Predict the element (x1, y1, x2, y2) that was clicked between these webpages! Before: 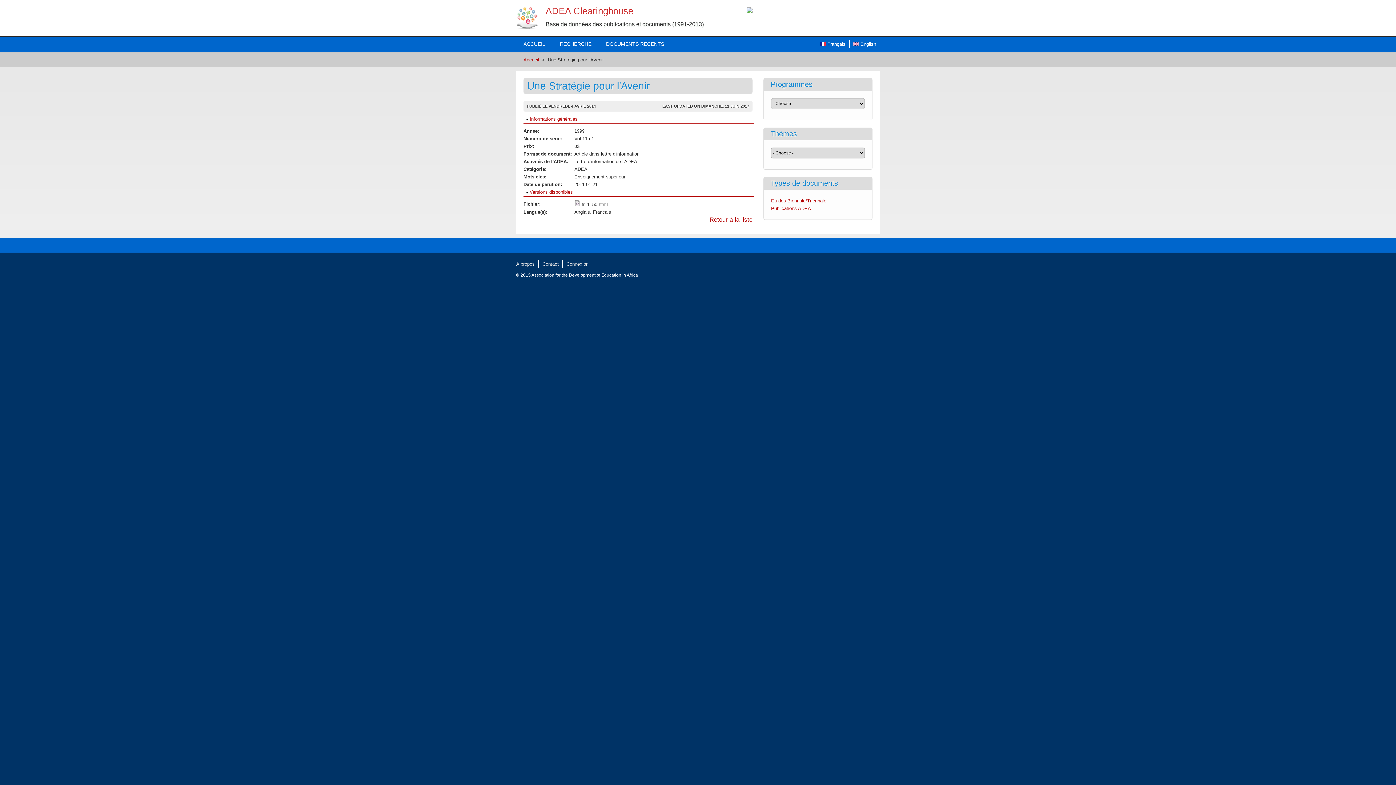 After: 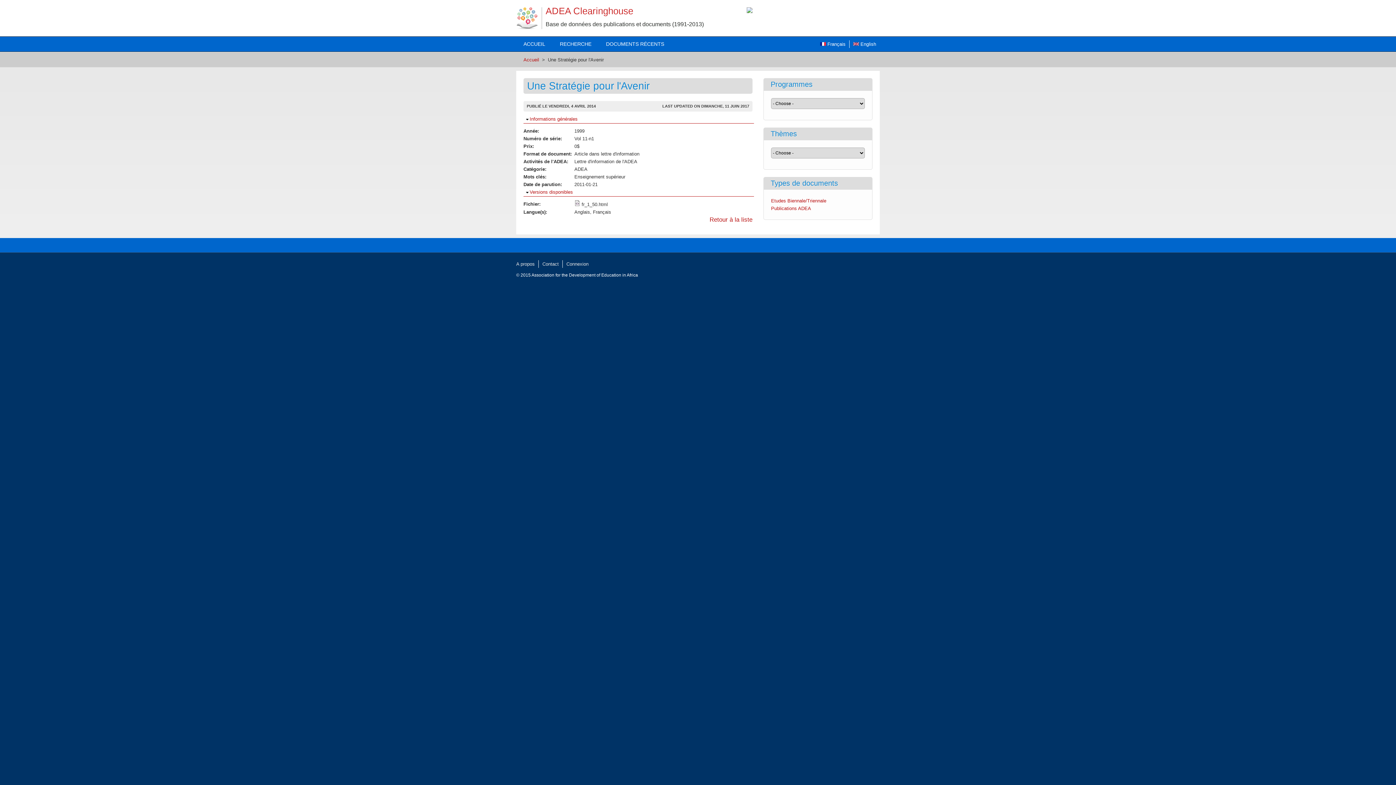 Action: bbox: (820, 41, 845, 46) label:  Français